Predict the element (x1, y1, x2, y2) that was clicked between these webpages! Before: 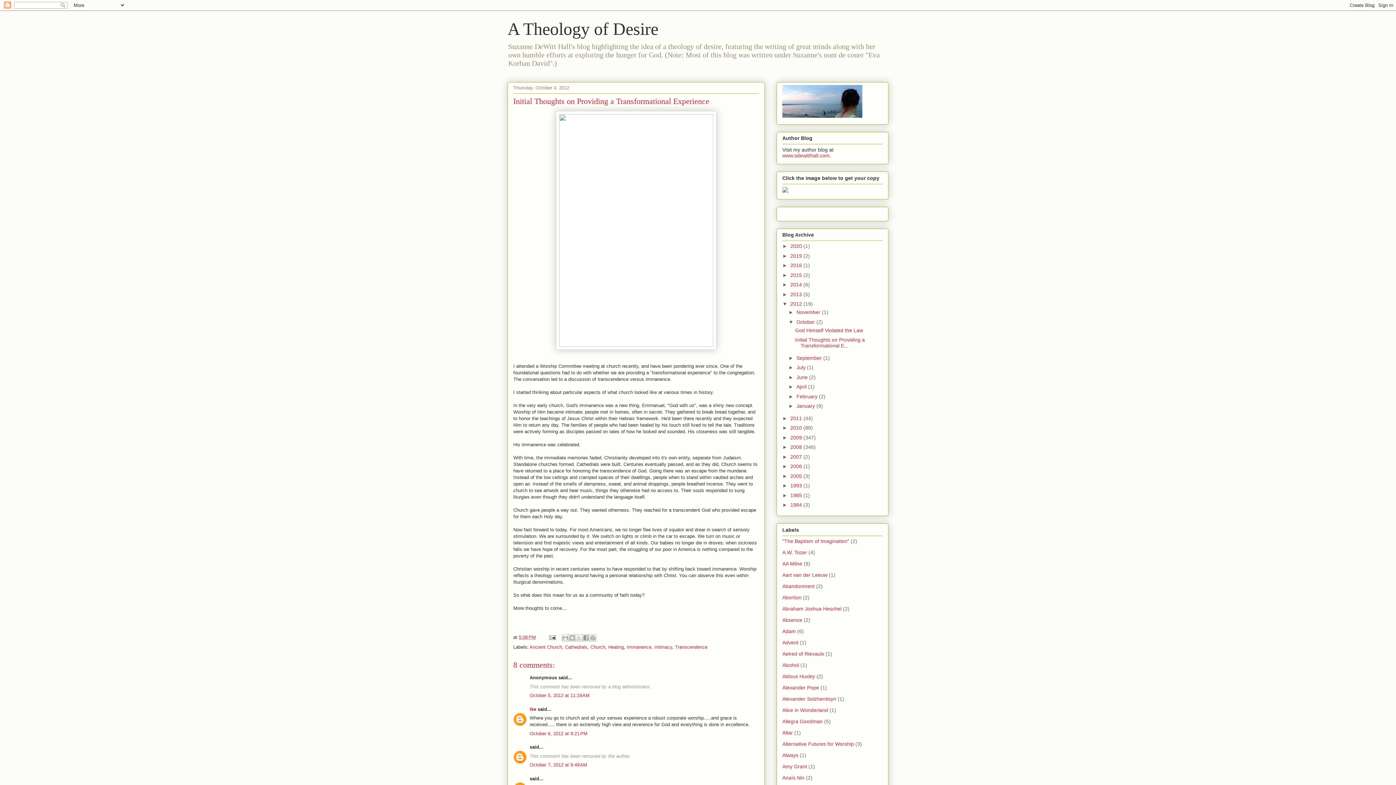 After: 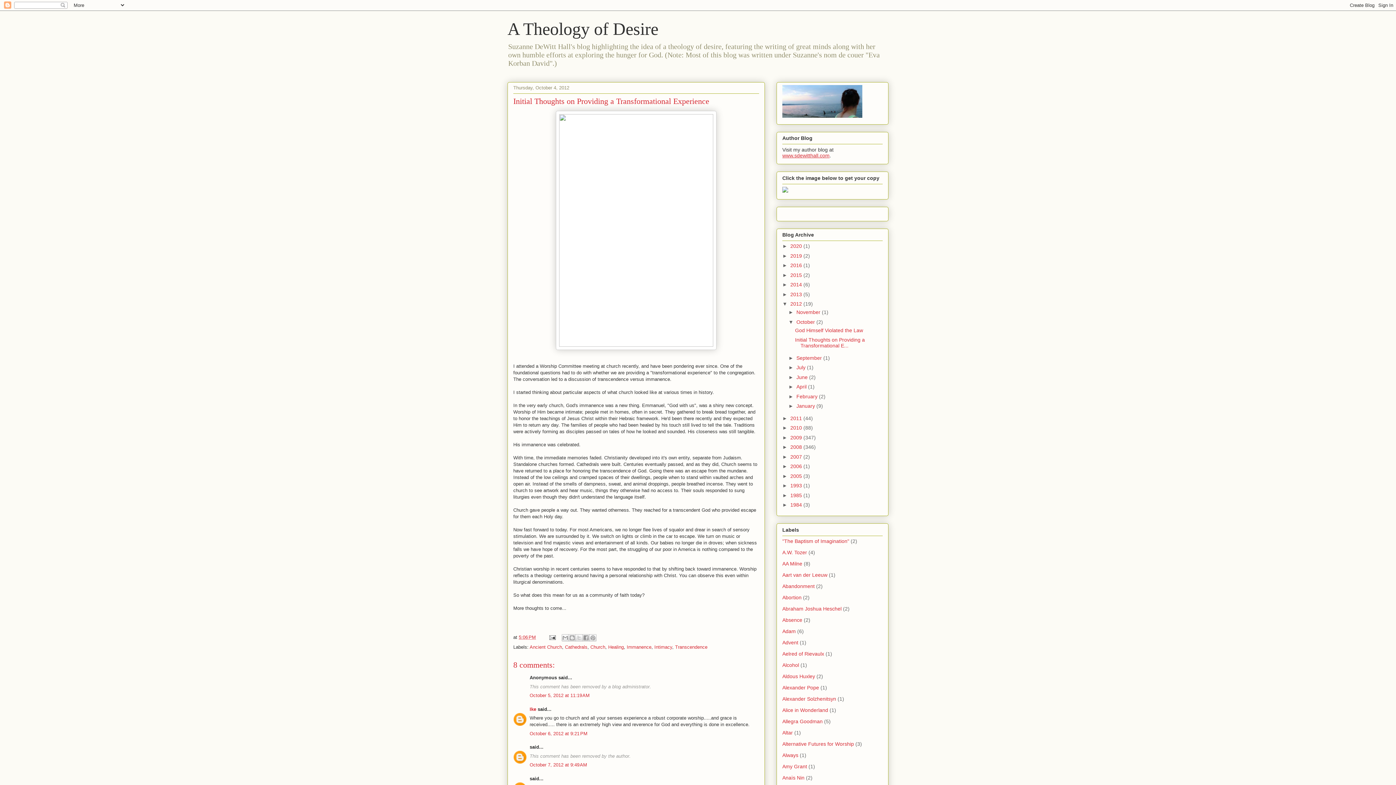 Action: bbox: (782, 152, 829, 158) label: www.sdewitthall.com